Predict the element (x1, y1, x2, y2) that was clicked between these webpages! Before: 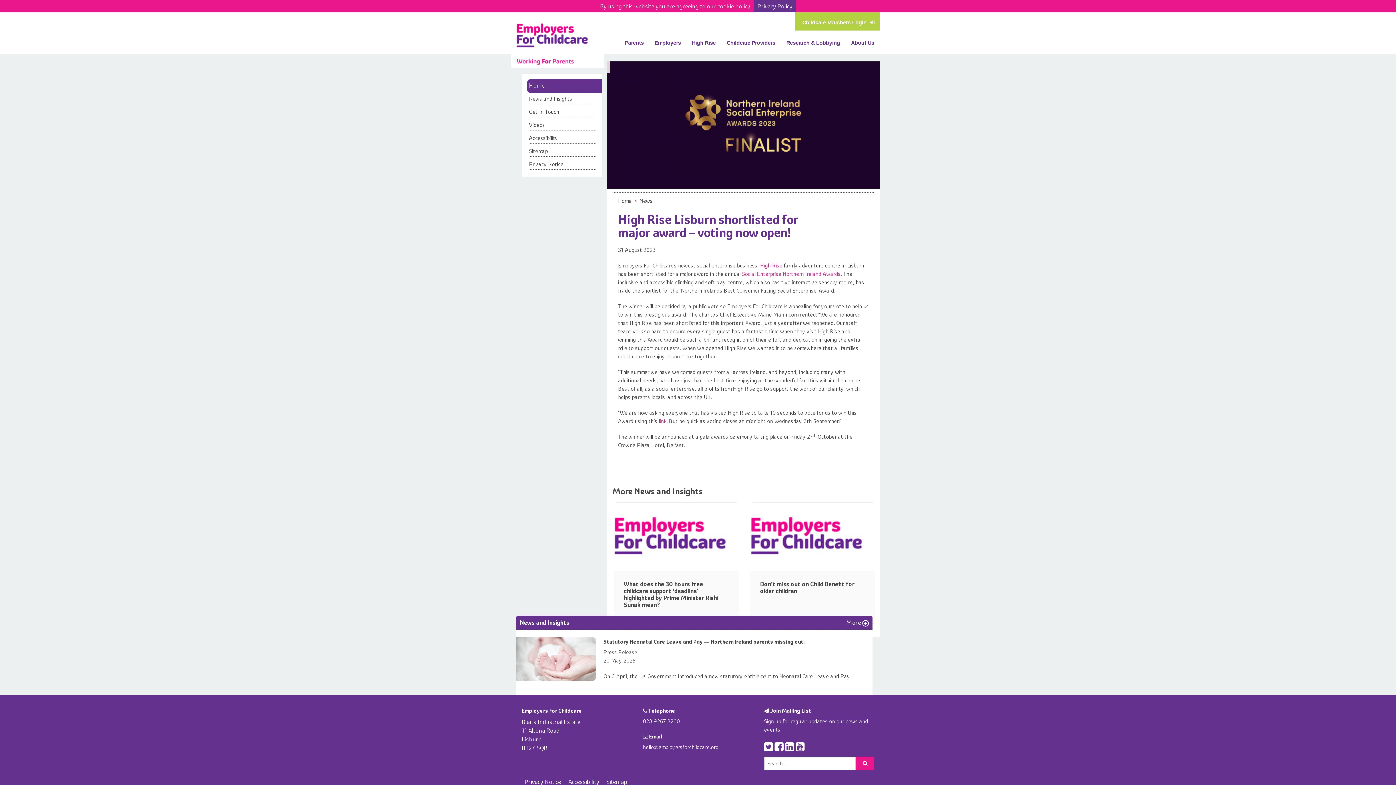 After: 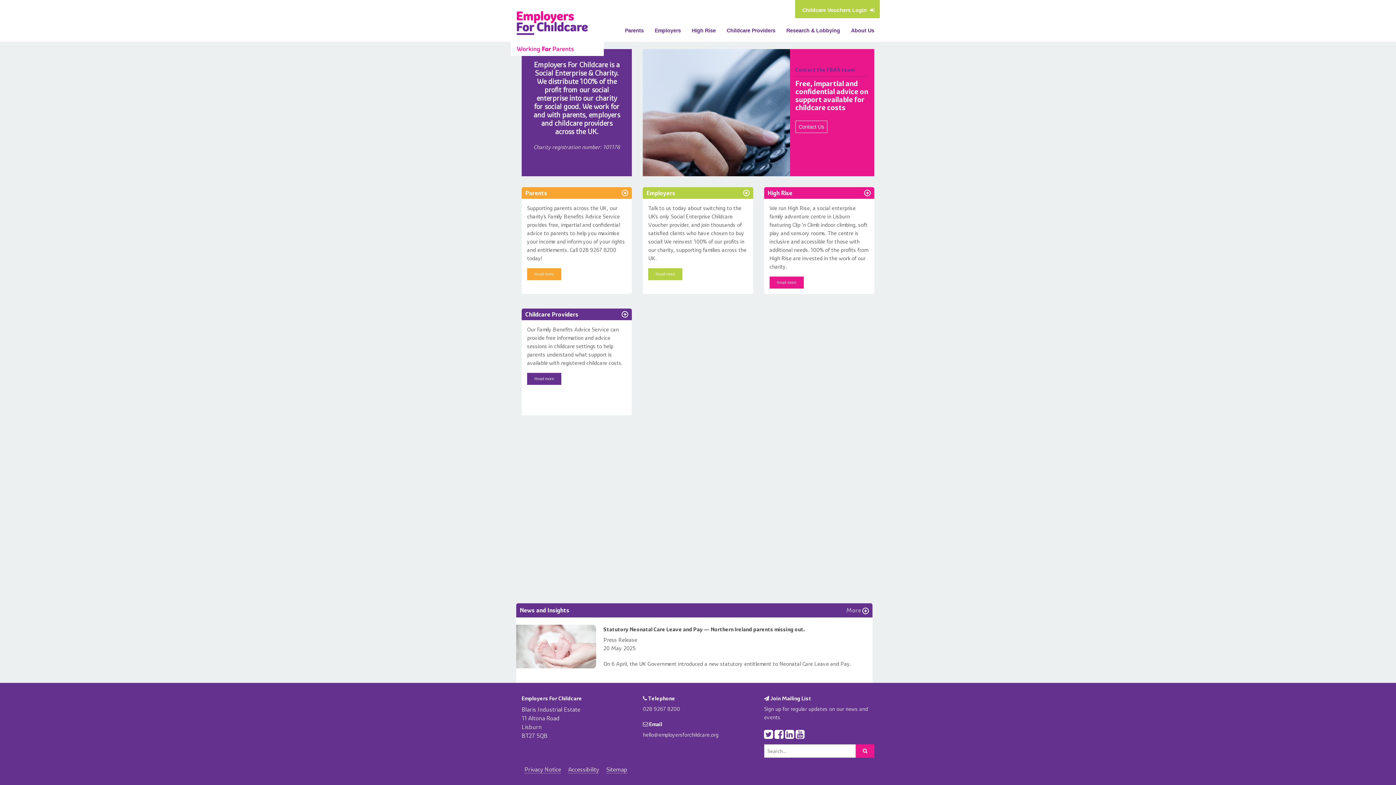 Action: label: Employers For Childcare bbox: (521, 707, 632, 714)